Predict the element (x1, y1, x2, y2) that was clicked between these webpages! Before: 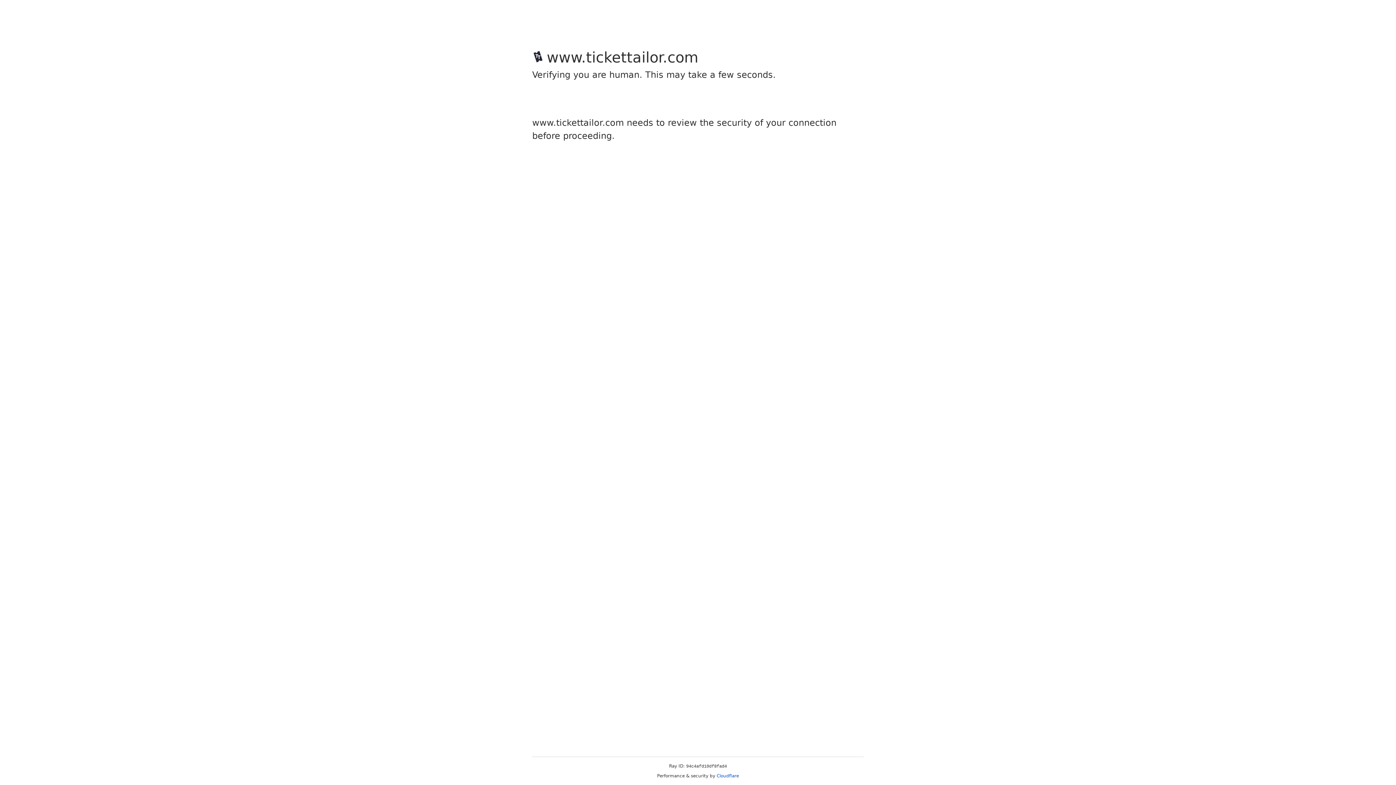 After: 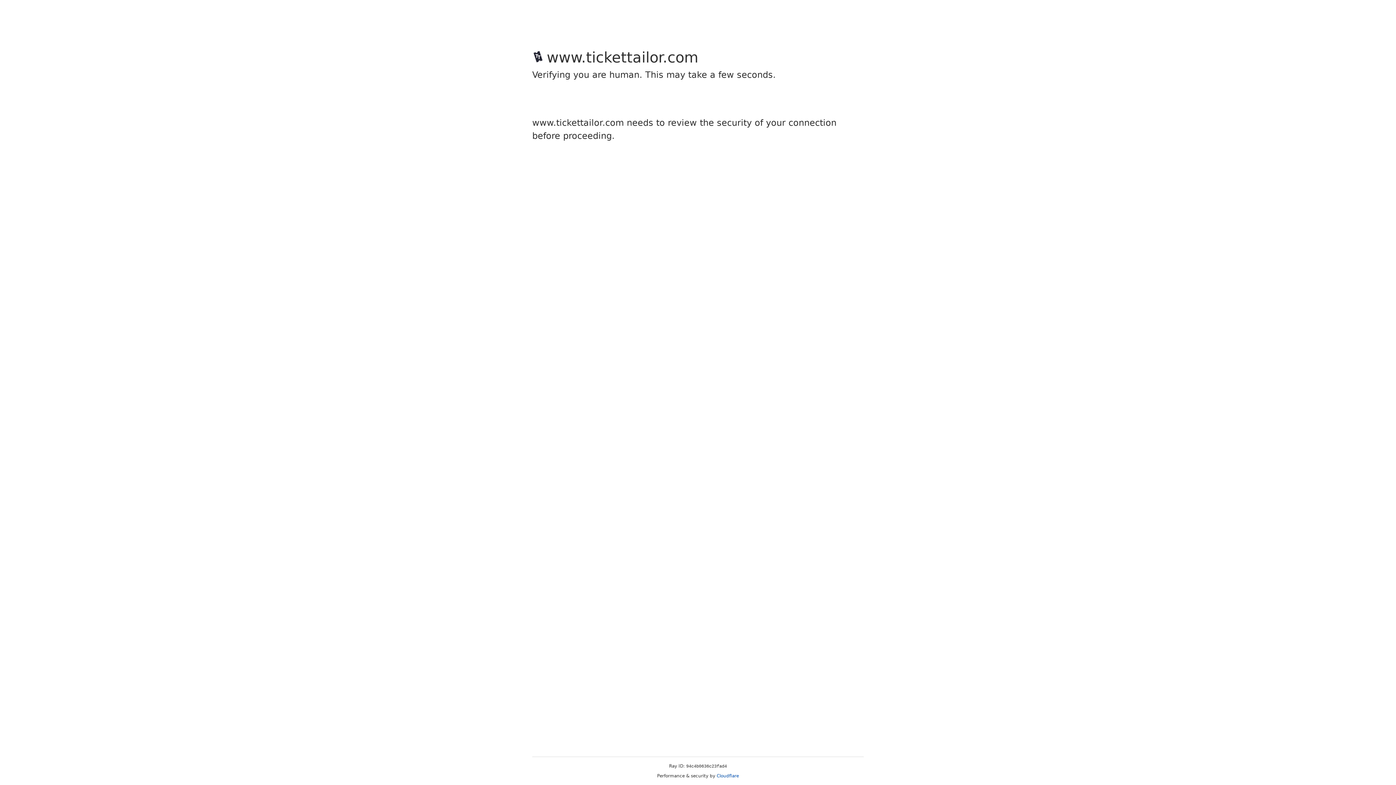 Action: bbox: (716, 773, 739, 778) label: Cloudflare